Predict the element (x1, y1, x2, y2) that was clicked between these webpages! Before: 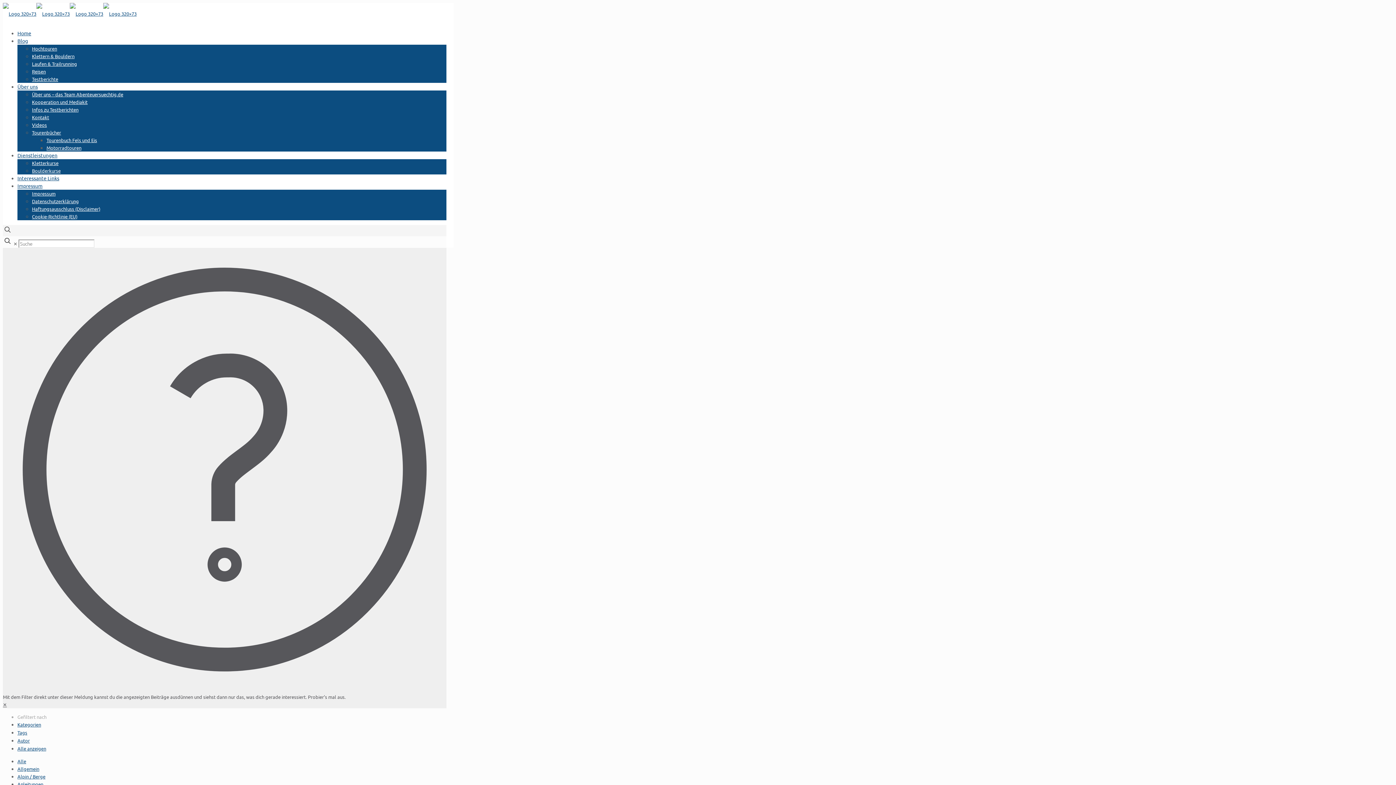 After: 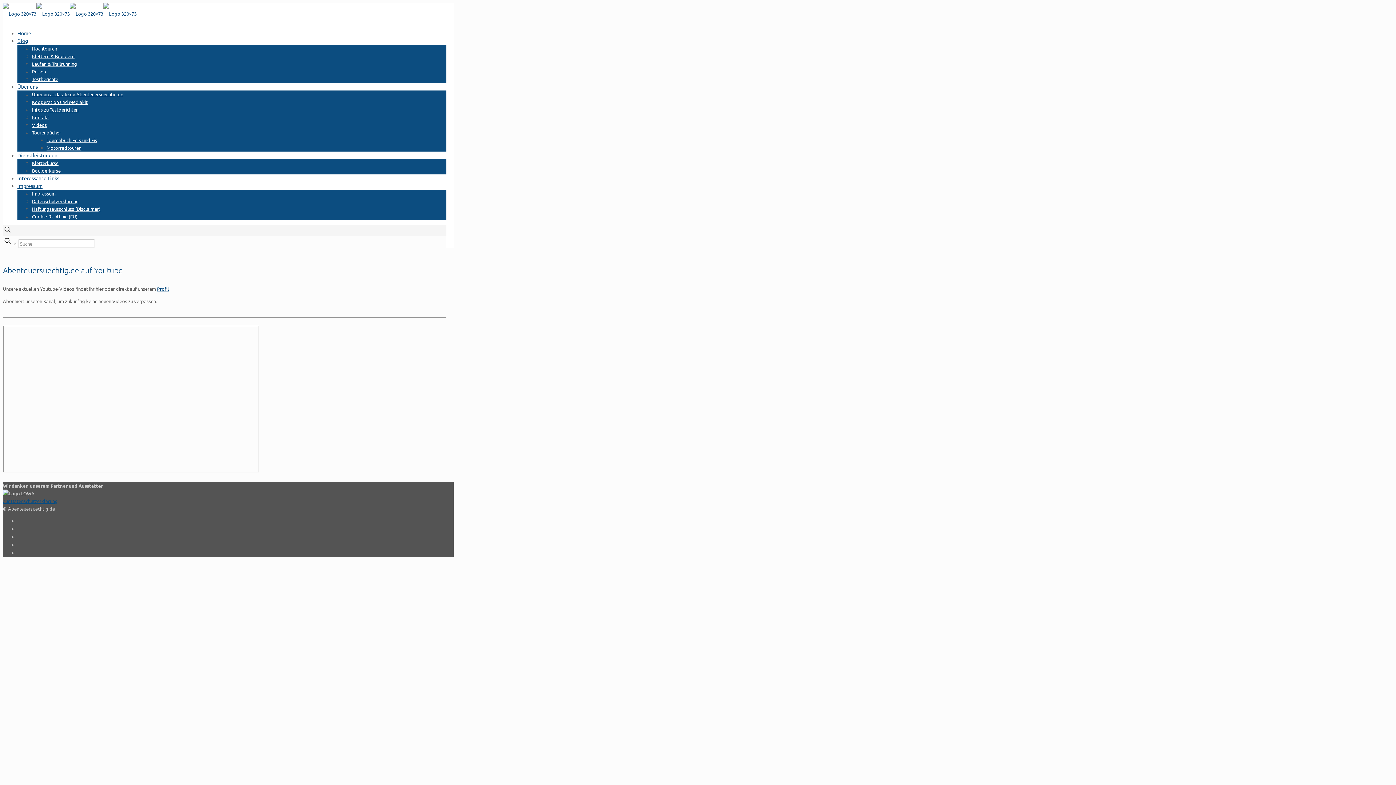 Action: label: Videos bbox: (32, 121, 46, 128)